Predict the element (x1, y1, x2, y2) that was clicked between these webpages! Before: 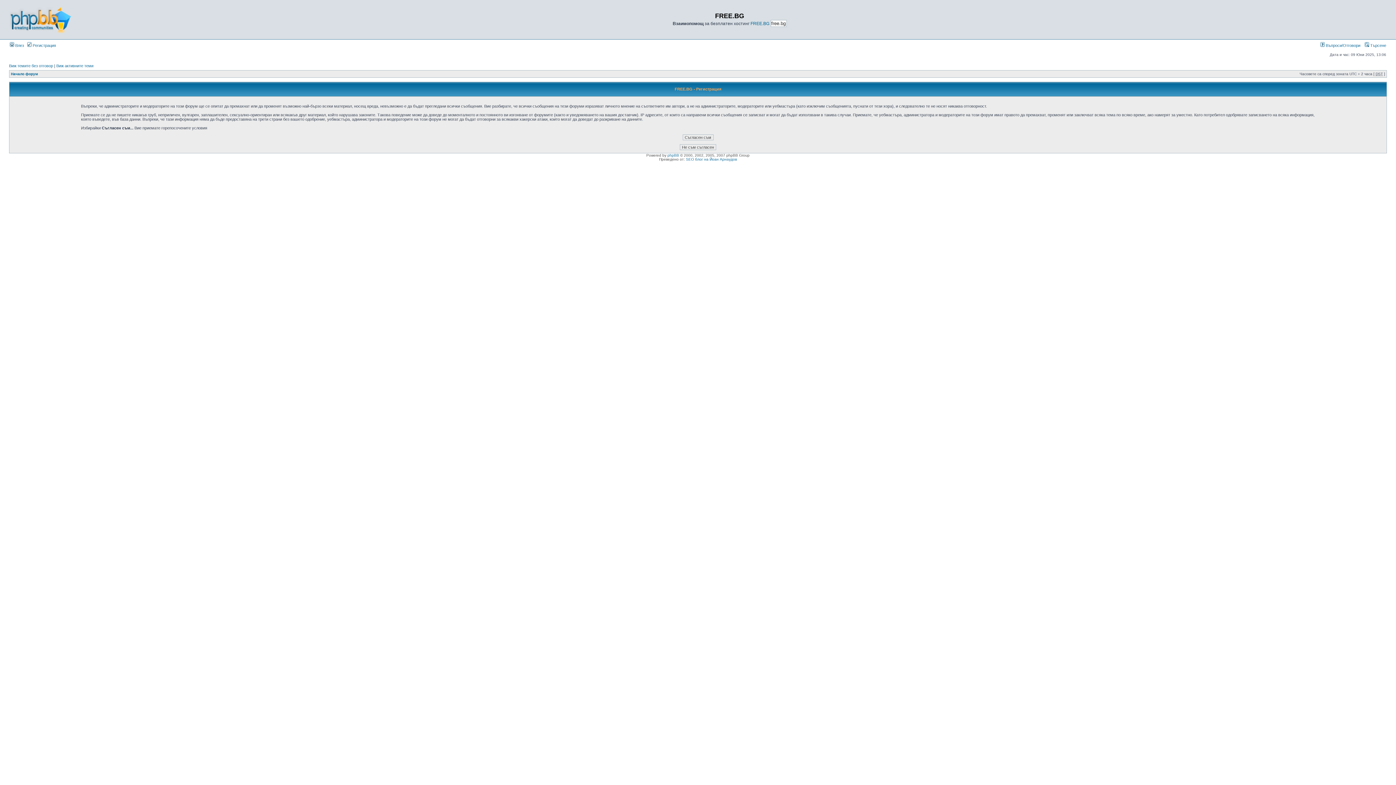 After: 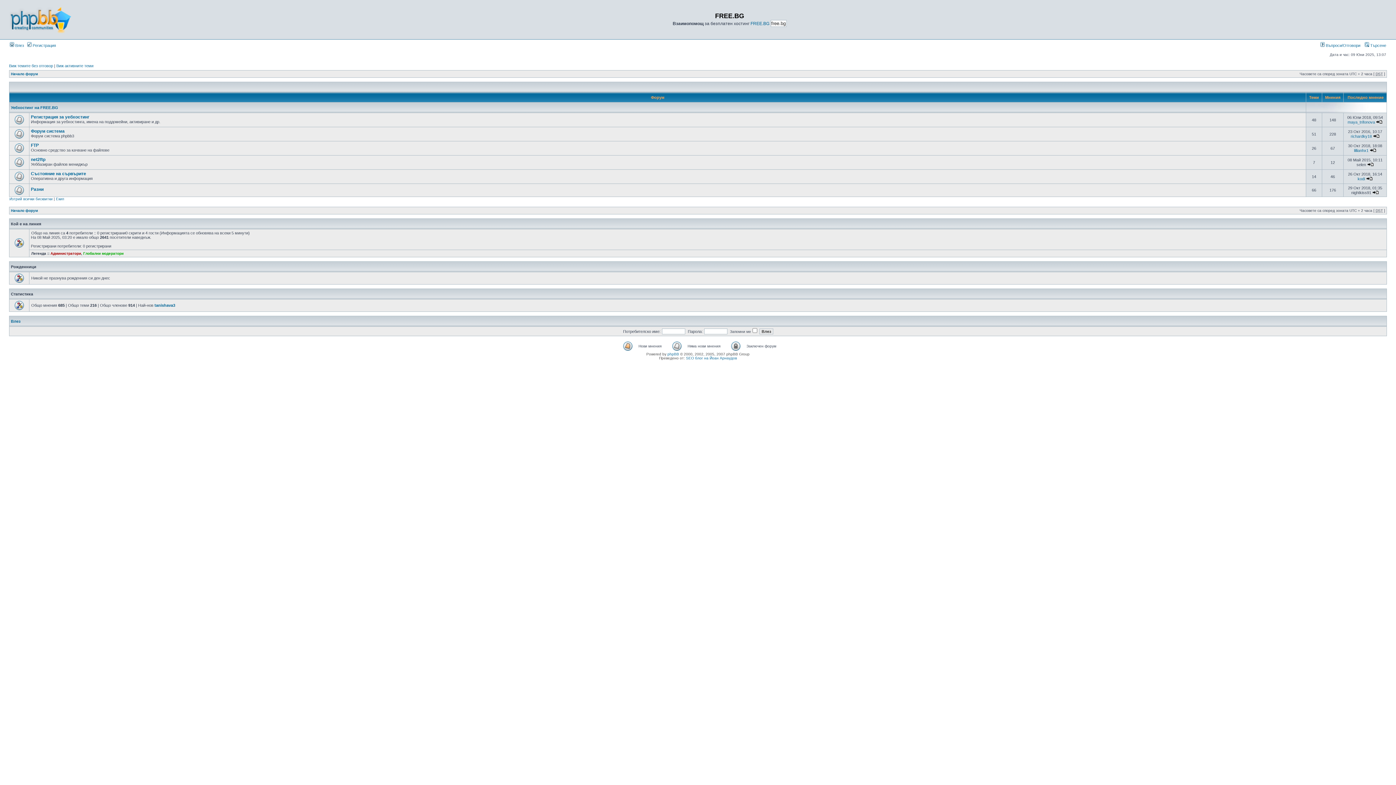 Action: bbox: (9, 33, 71, 37)